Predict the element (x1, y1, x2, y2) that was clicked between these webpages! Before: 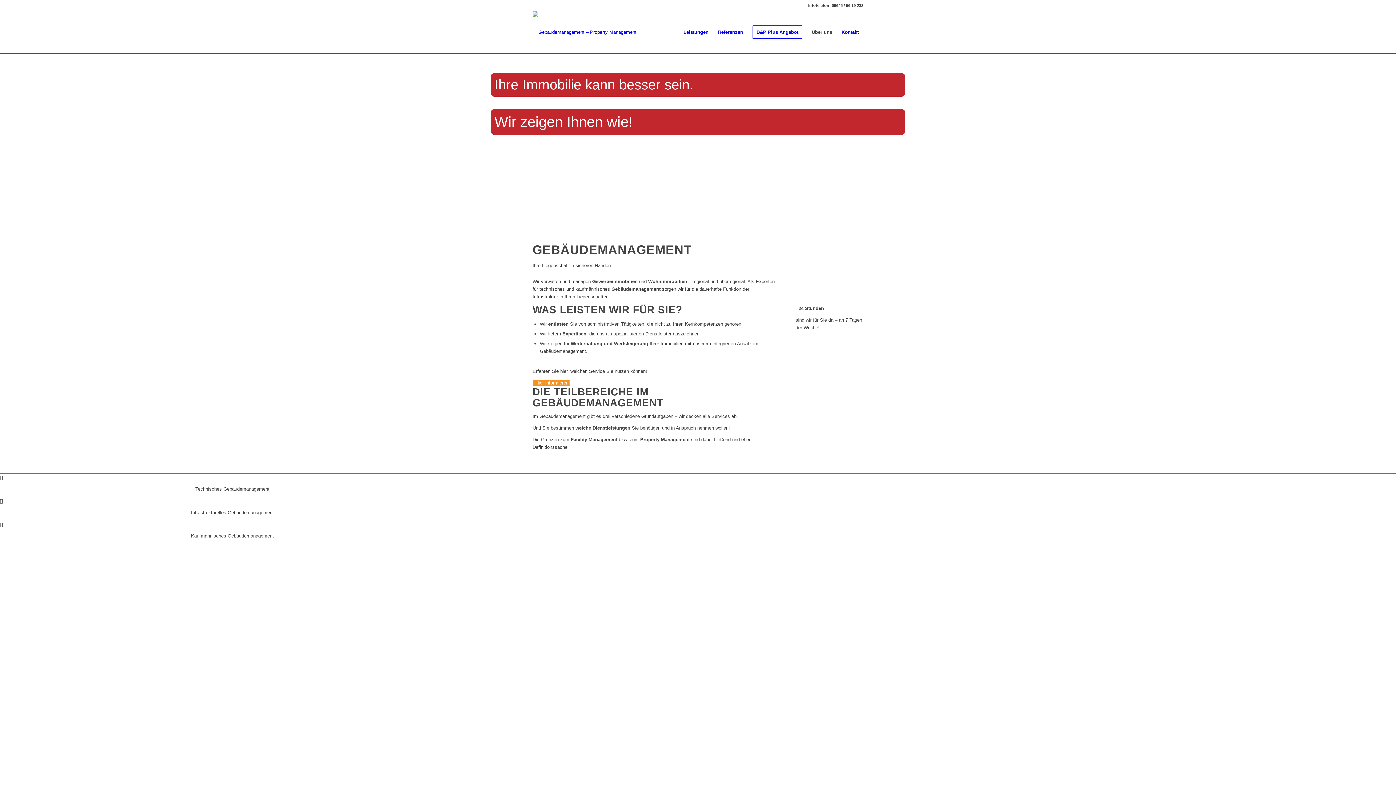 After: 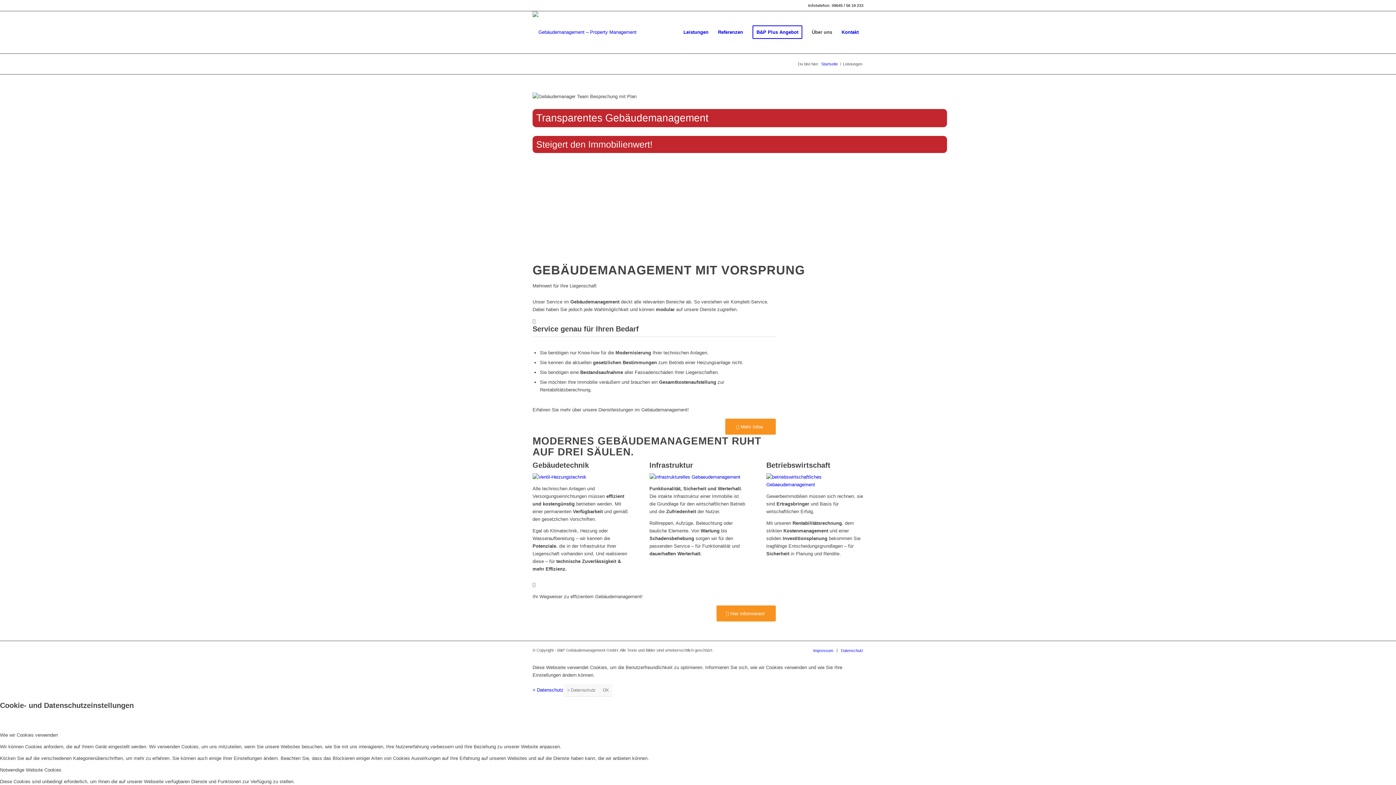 Action: bbox: (678, 11, 713, 53) label: Leistungen